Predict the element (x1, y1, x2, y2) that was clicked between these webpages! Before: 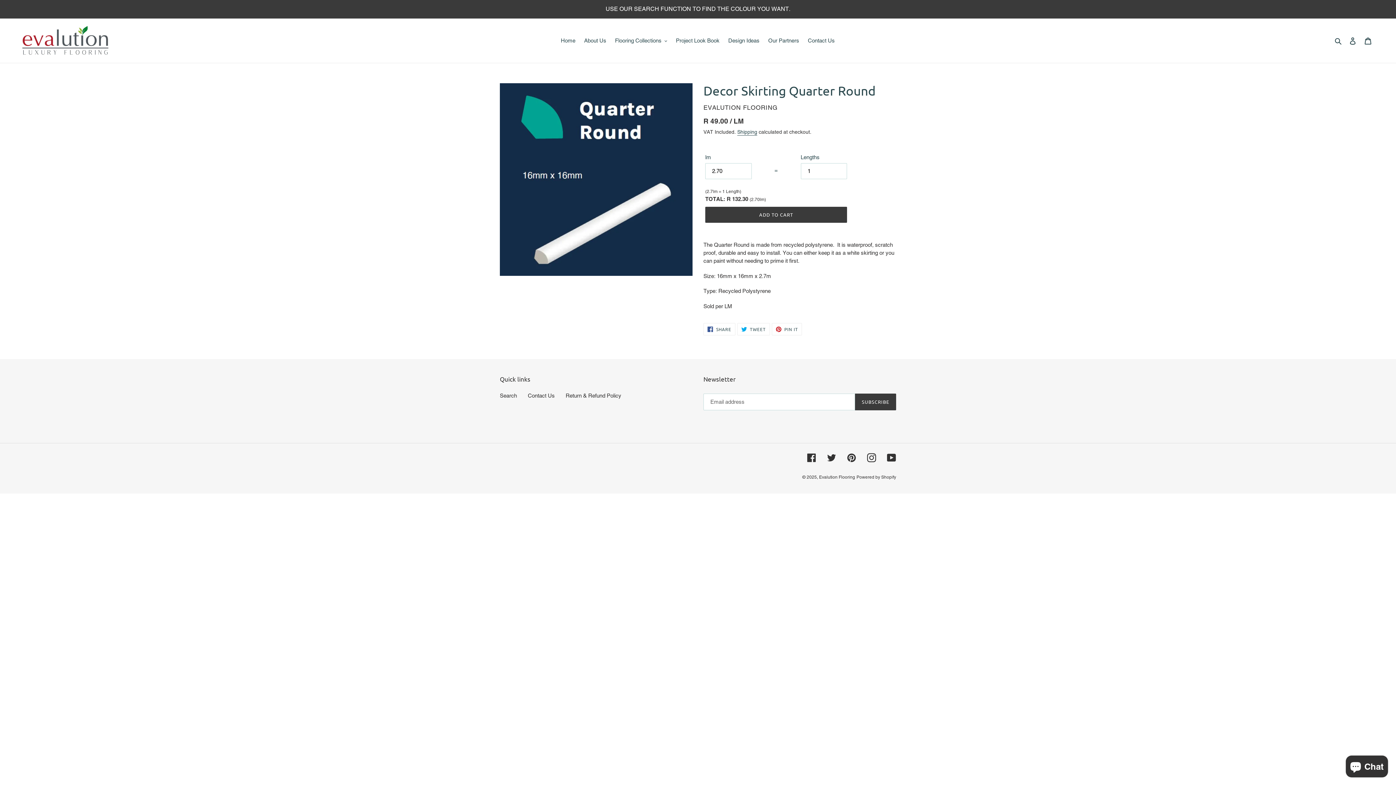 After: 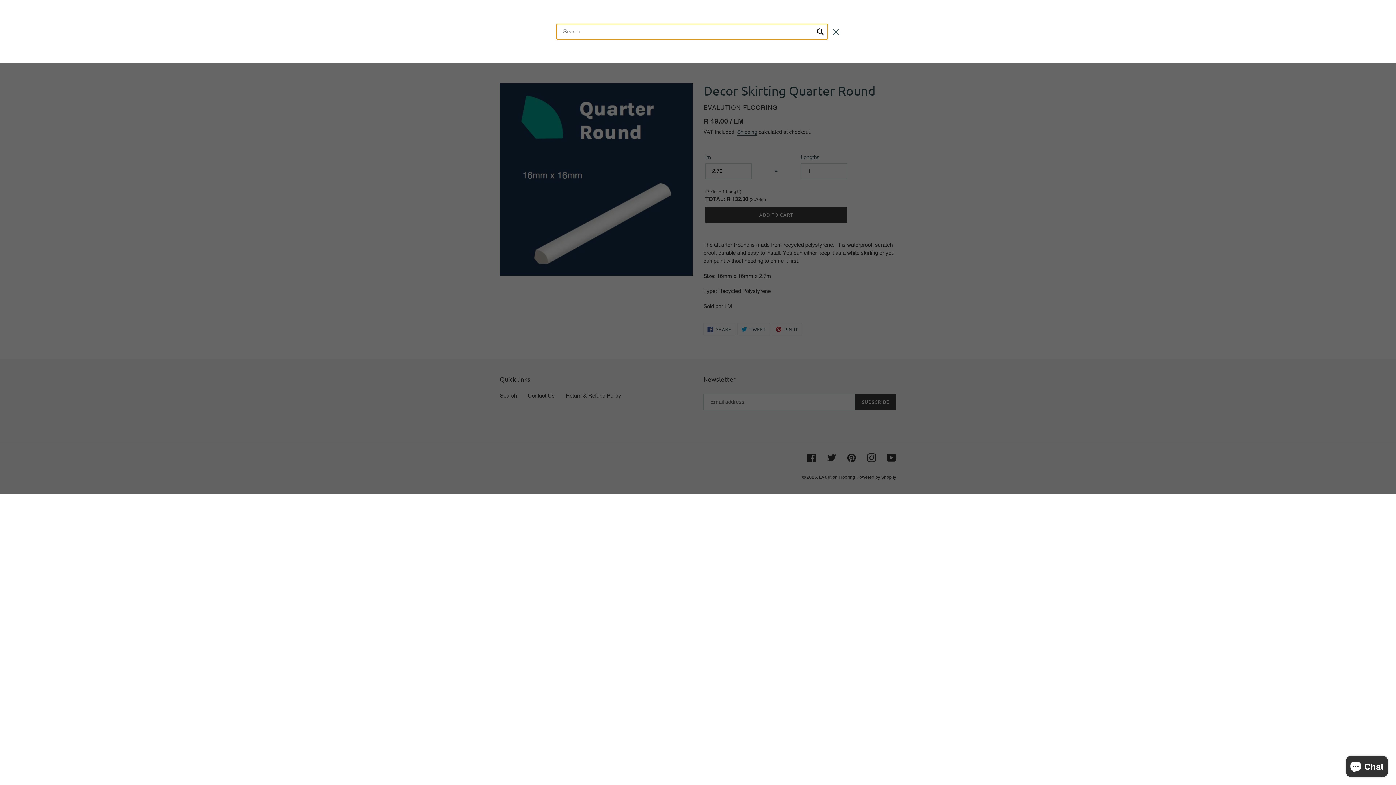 Action: label: Search bbox: (1332, 36, 1345, 45)